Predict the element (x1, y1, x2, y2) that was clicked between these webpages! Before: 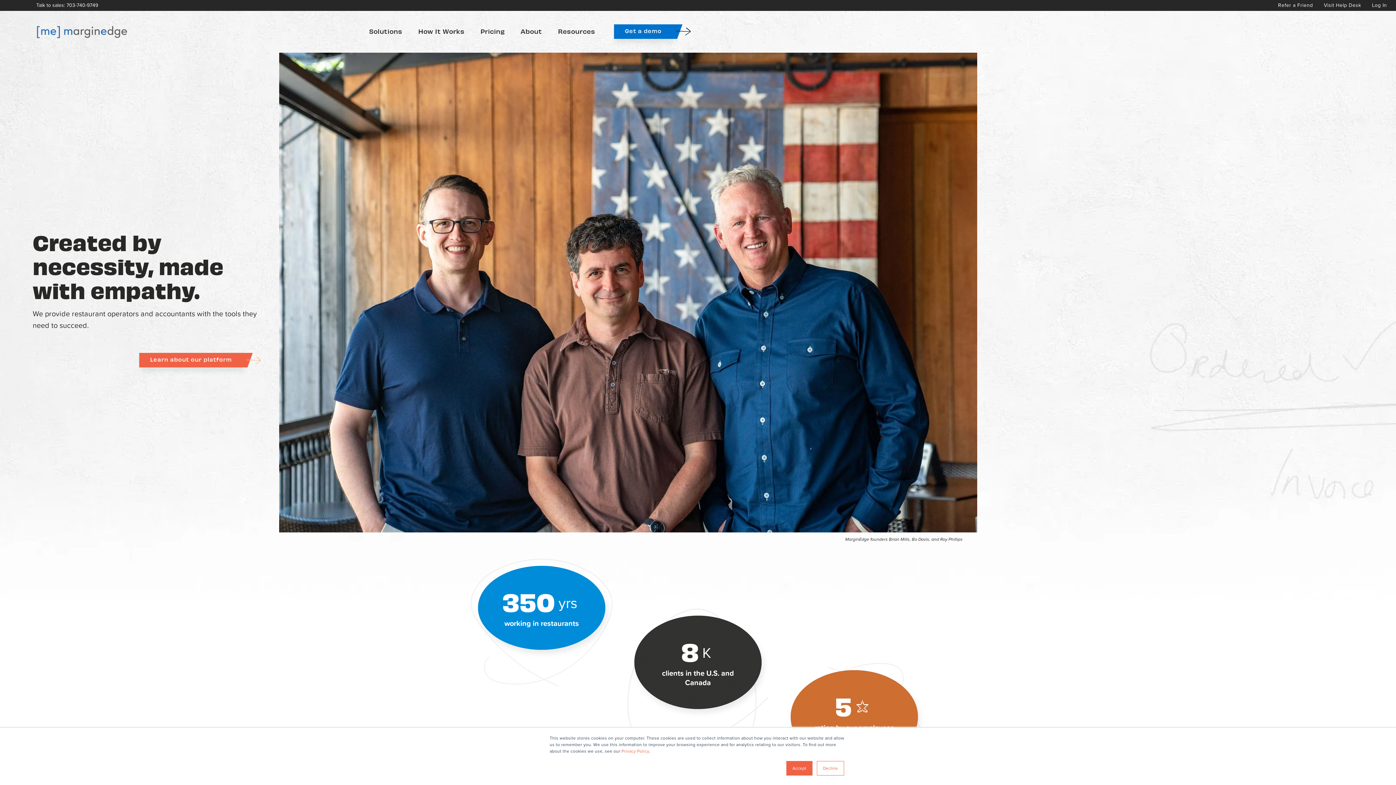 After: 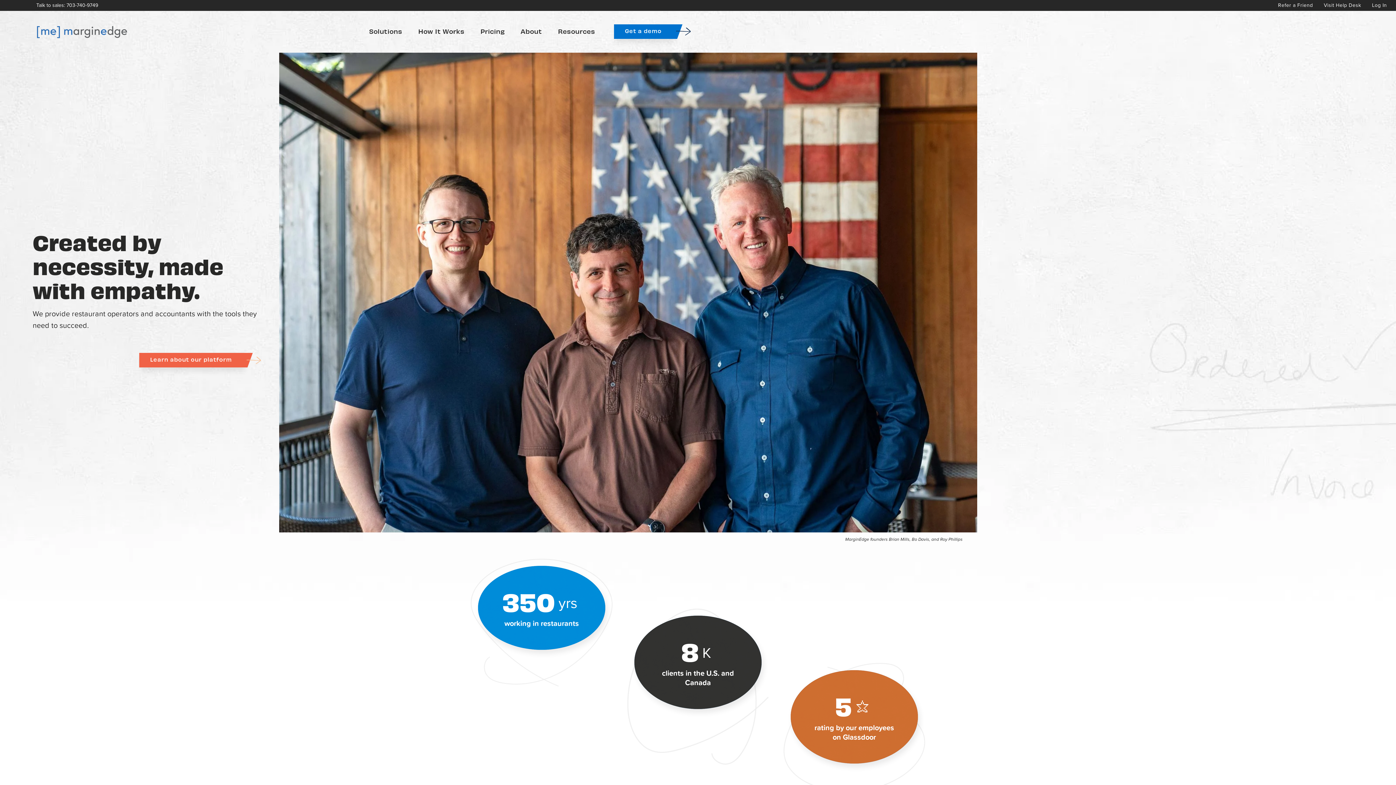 Action: label: Accept bbox: (786, 761, 812, 776)